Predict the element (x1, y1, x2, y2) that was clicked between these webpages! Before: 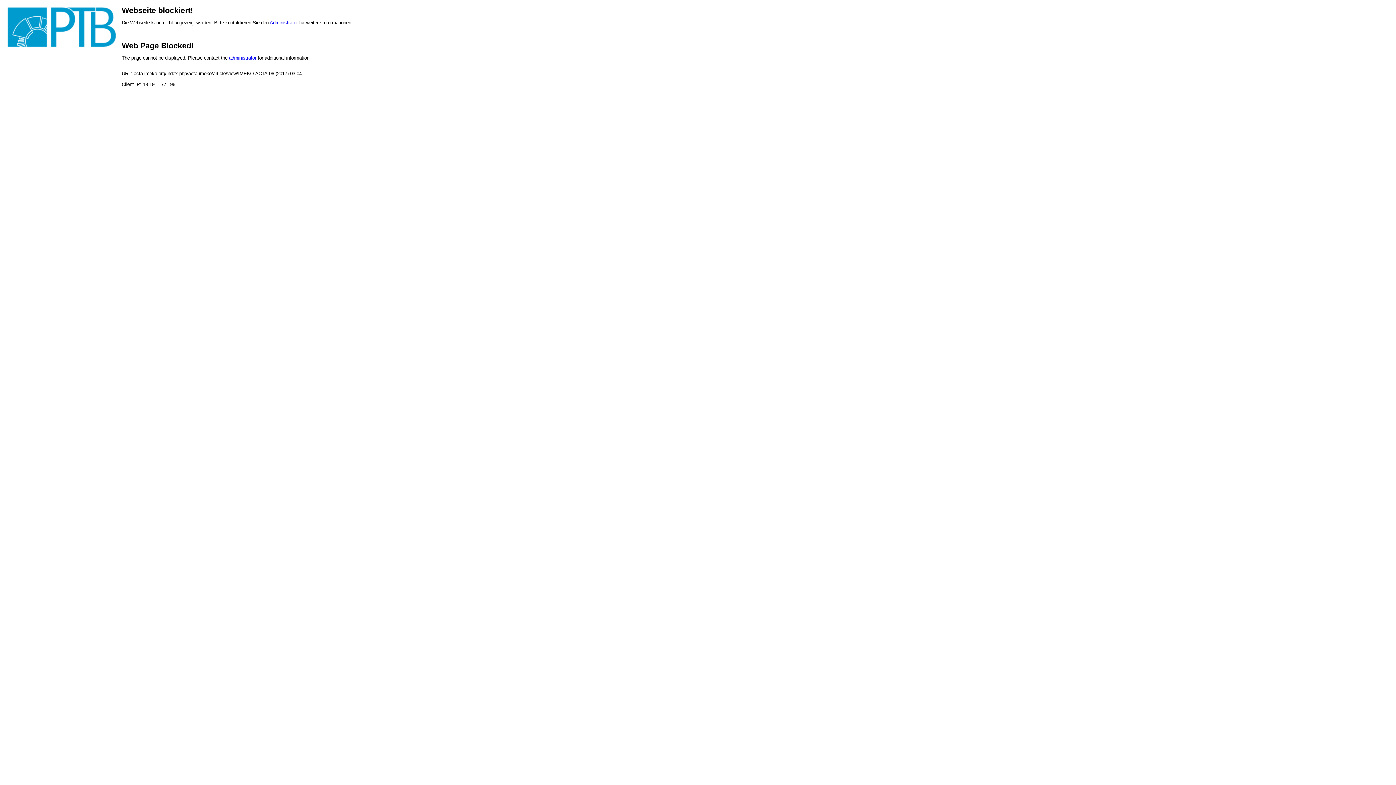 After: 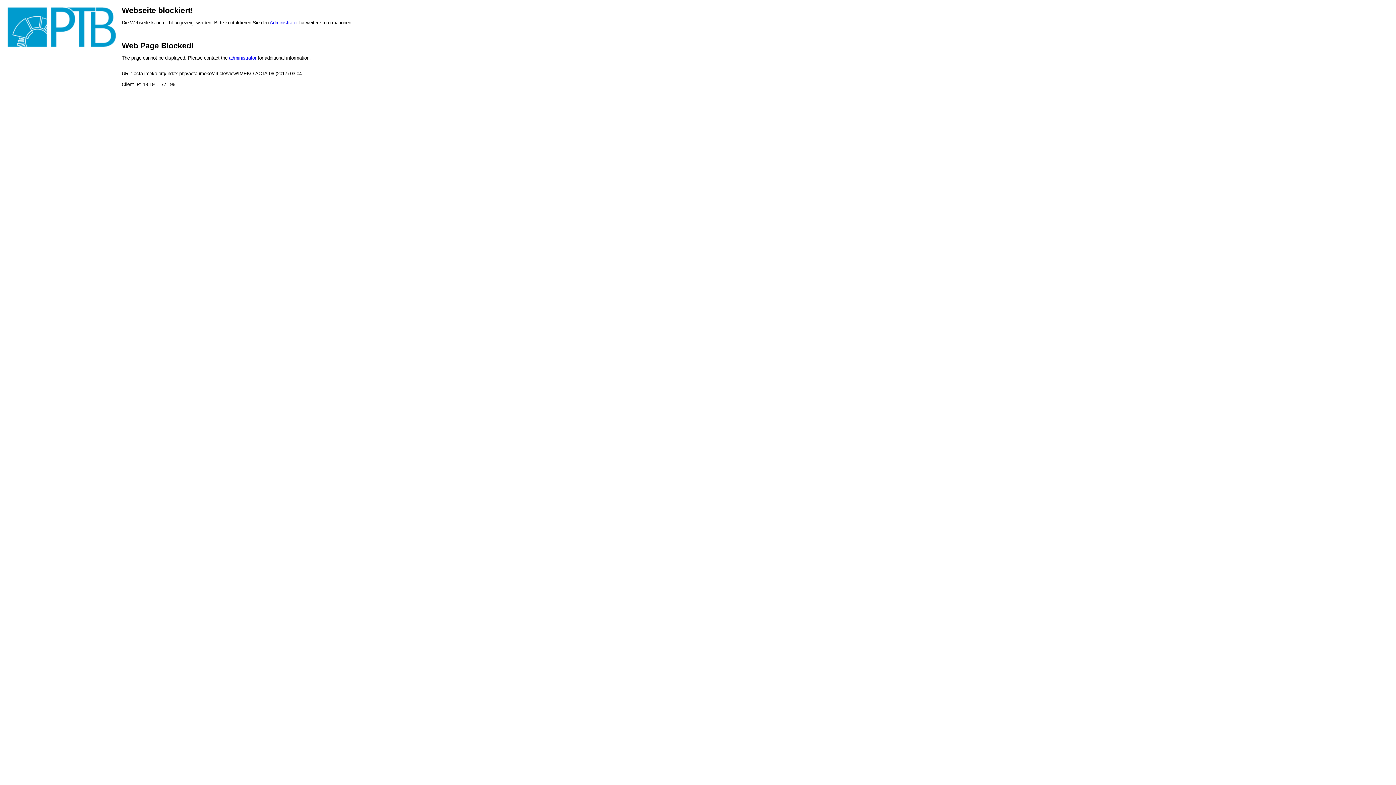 Action: label: Administrator bbox: (269, 20, 297, 25)